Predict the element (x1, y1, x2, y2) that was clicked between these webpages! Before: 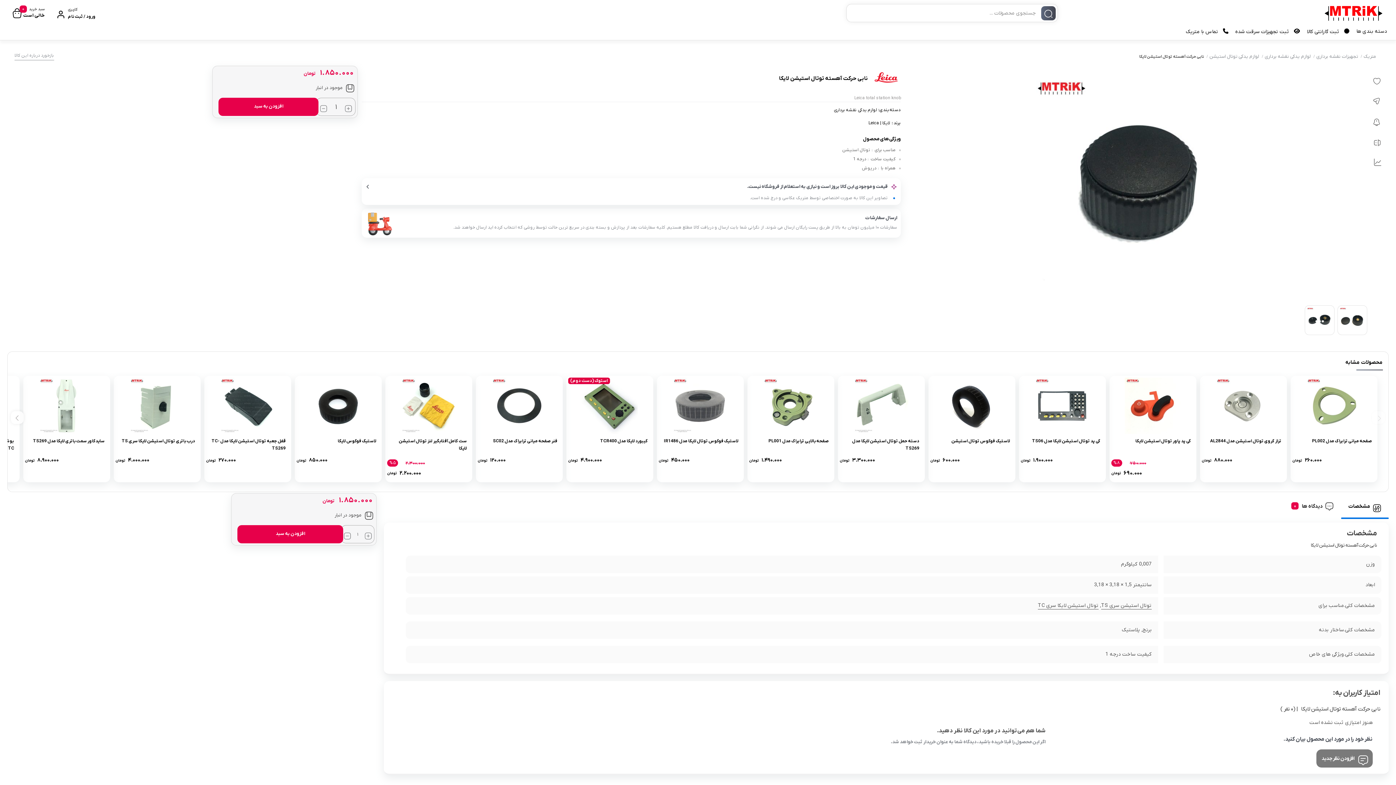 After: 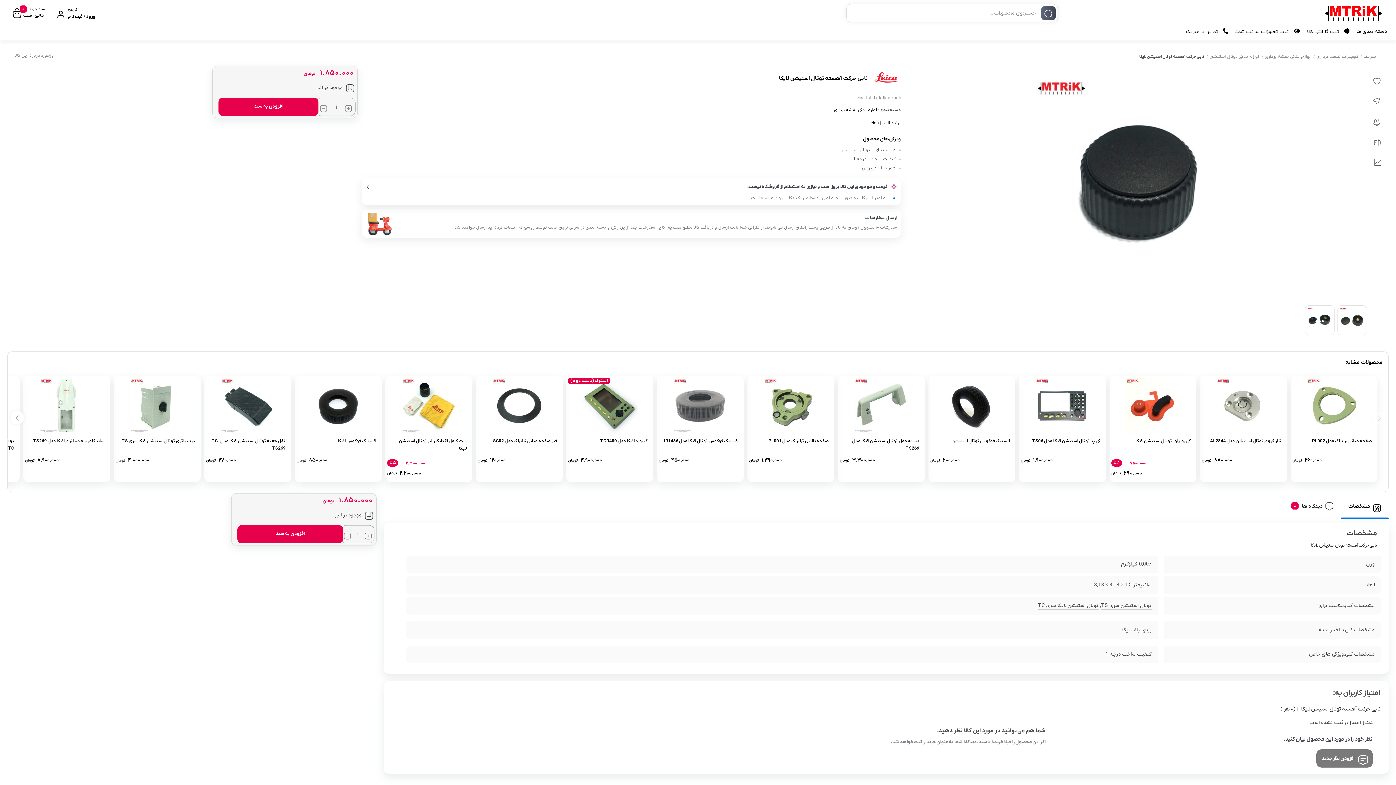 Action: bbox: (1343, 498, 1387, 517) label: مشخصات